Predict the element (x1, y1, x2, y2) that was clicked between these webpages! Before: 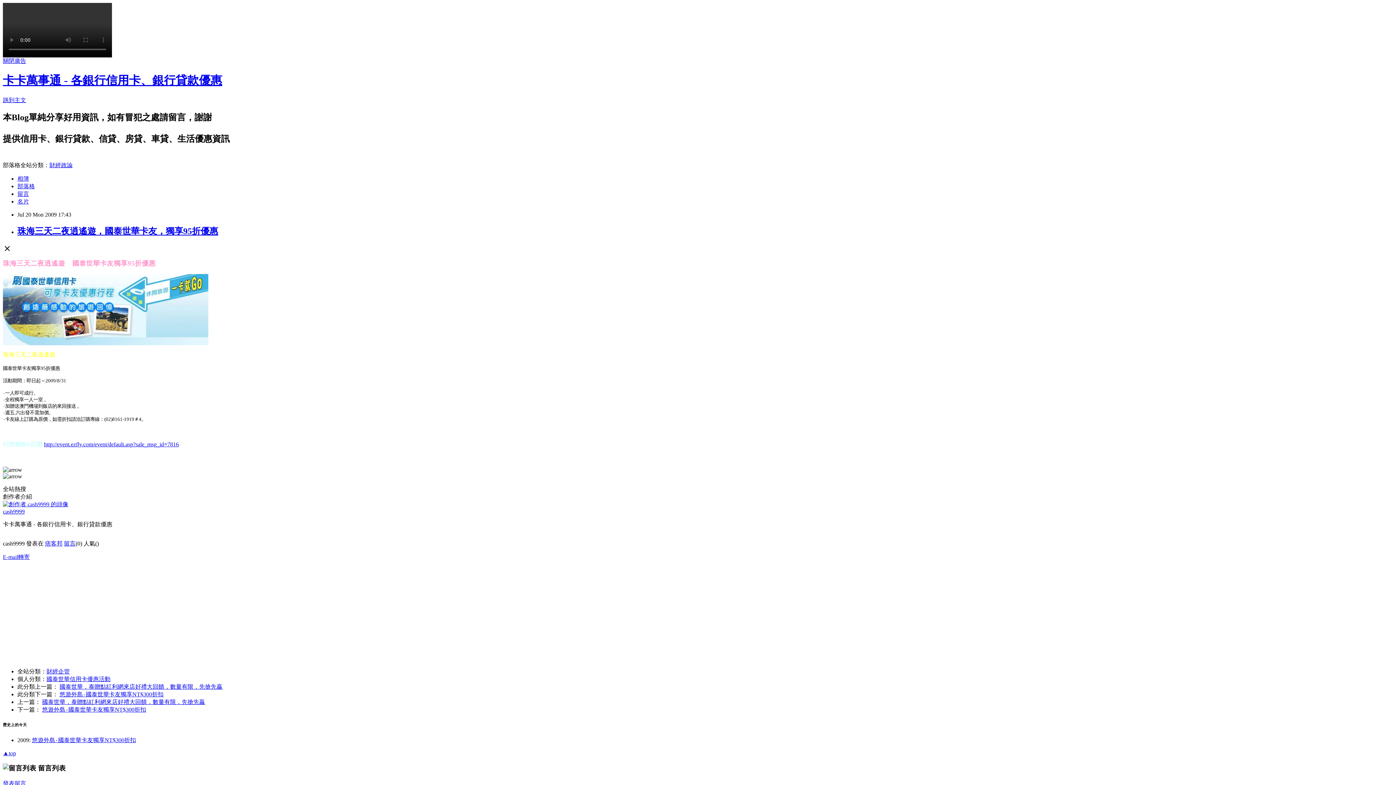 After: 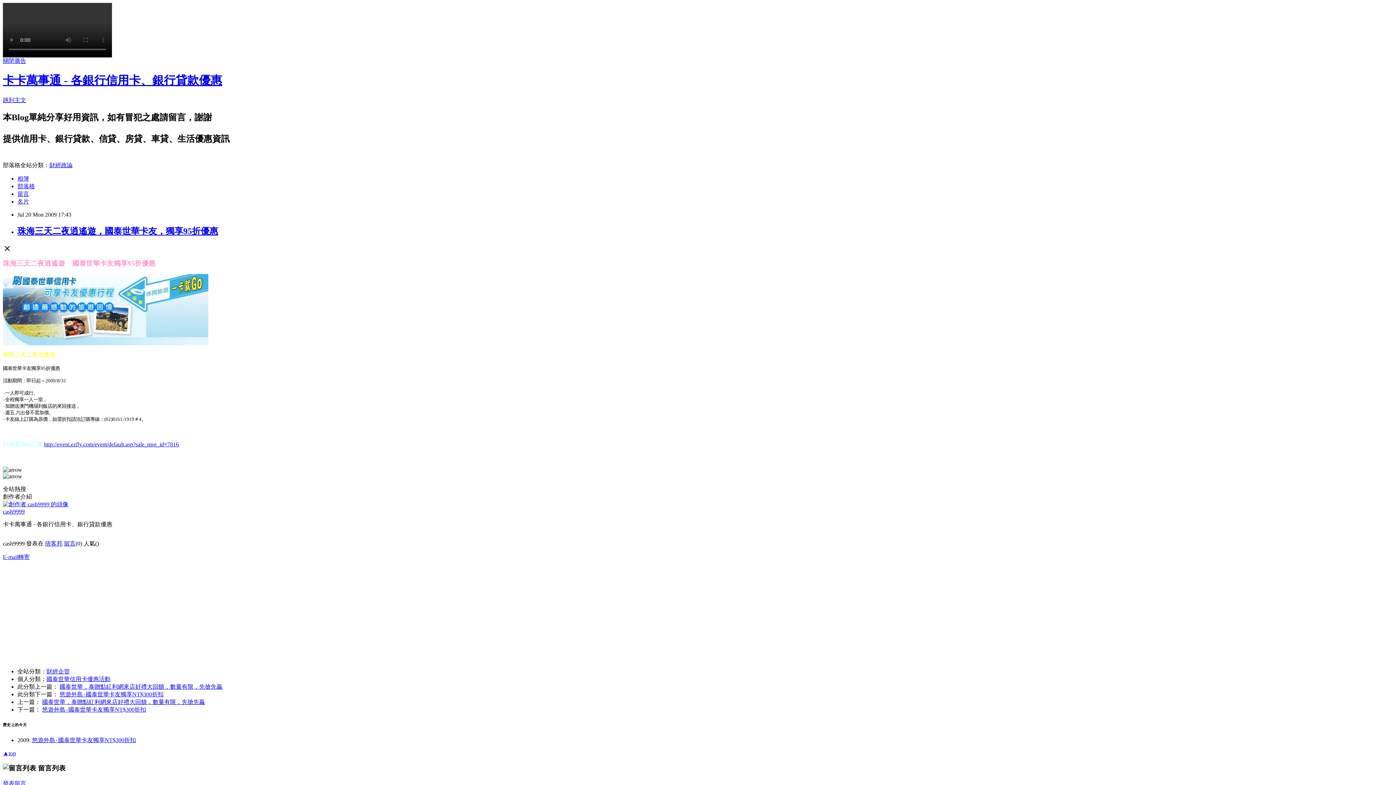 Action: label: E-mail轉寄 bbox: (2, 554, 29, 560)